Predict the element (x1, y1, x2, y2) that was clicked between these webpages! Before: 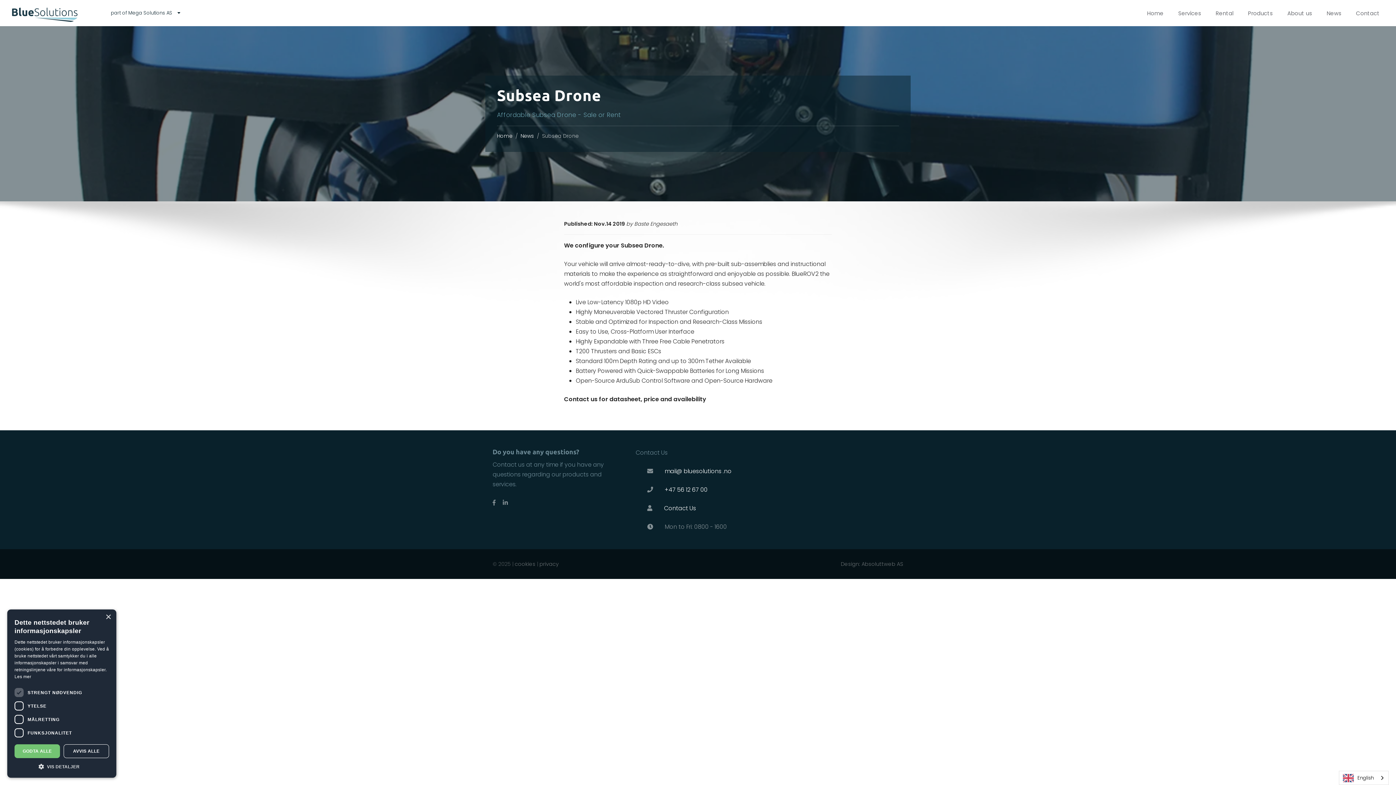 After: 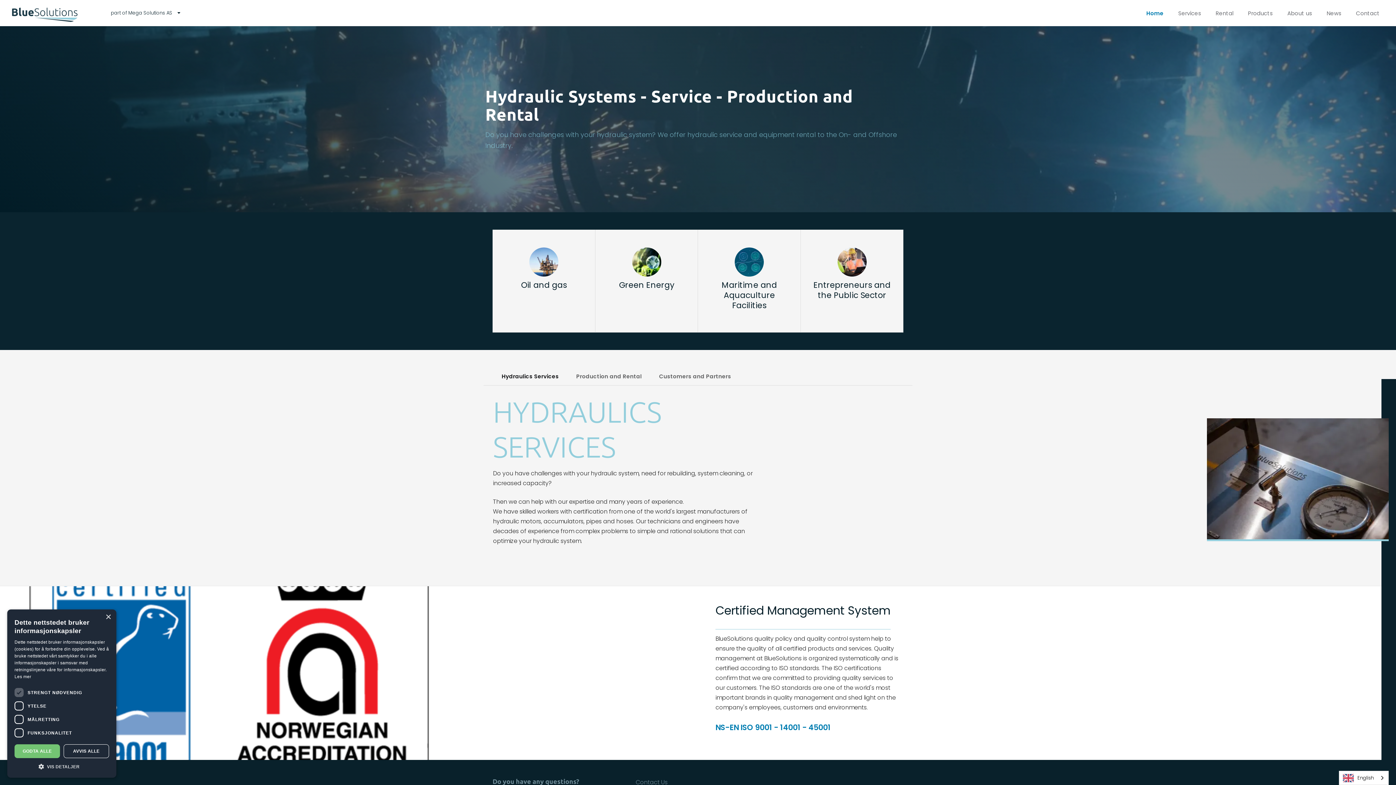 Action: bbox: (1140, 0, 1171, 26) label: Home